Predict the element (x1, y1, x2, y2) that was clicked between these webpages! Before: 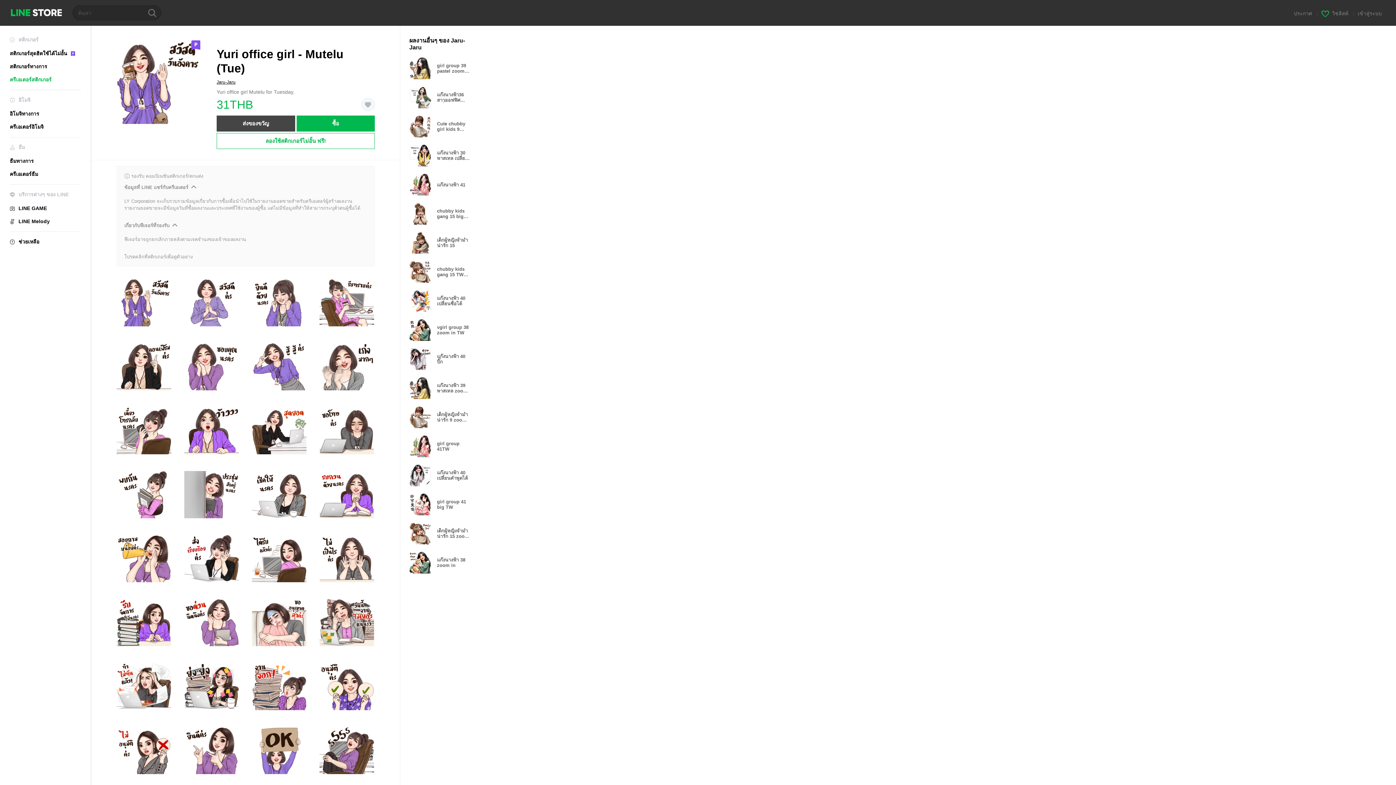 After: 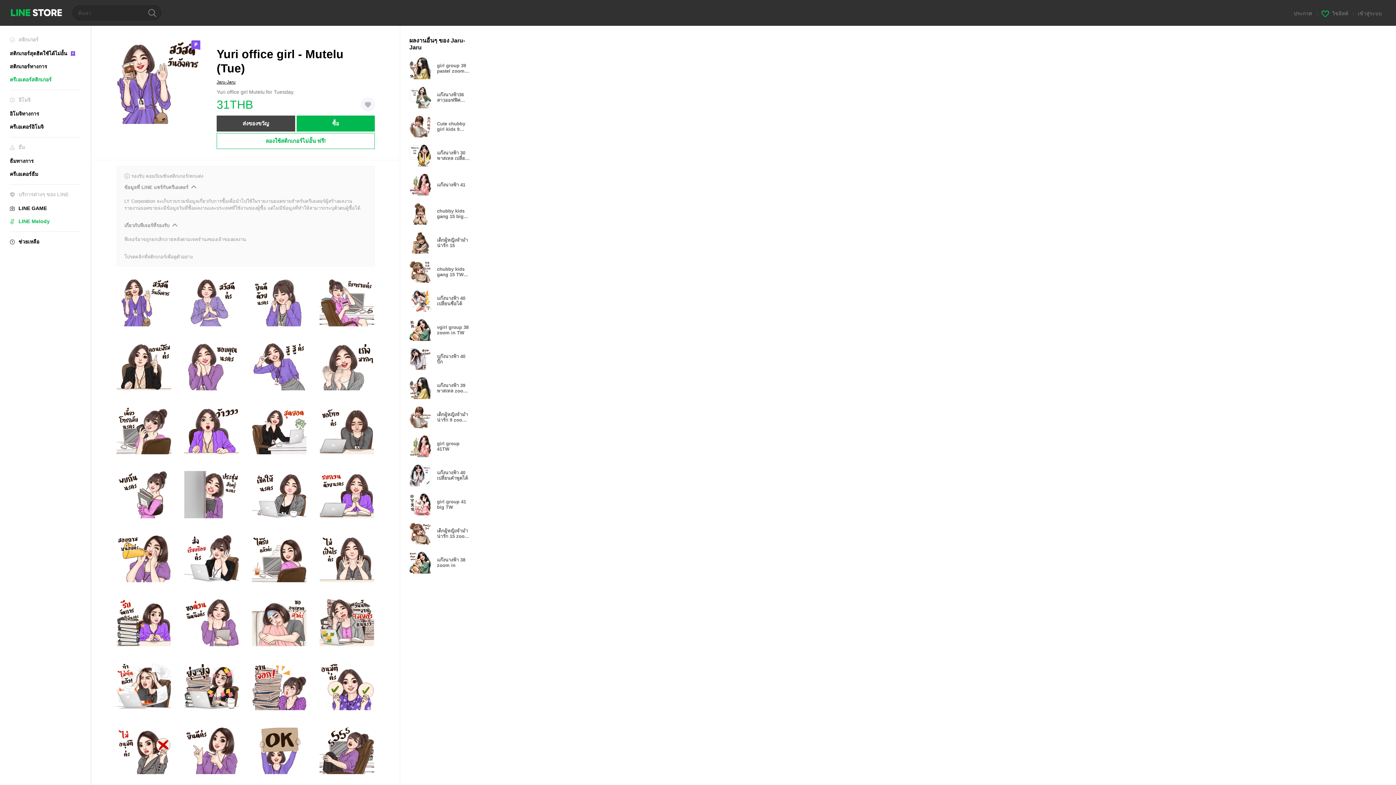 Action: bbox: (9, 218, 81, 224) label: LINE Melody